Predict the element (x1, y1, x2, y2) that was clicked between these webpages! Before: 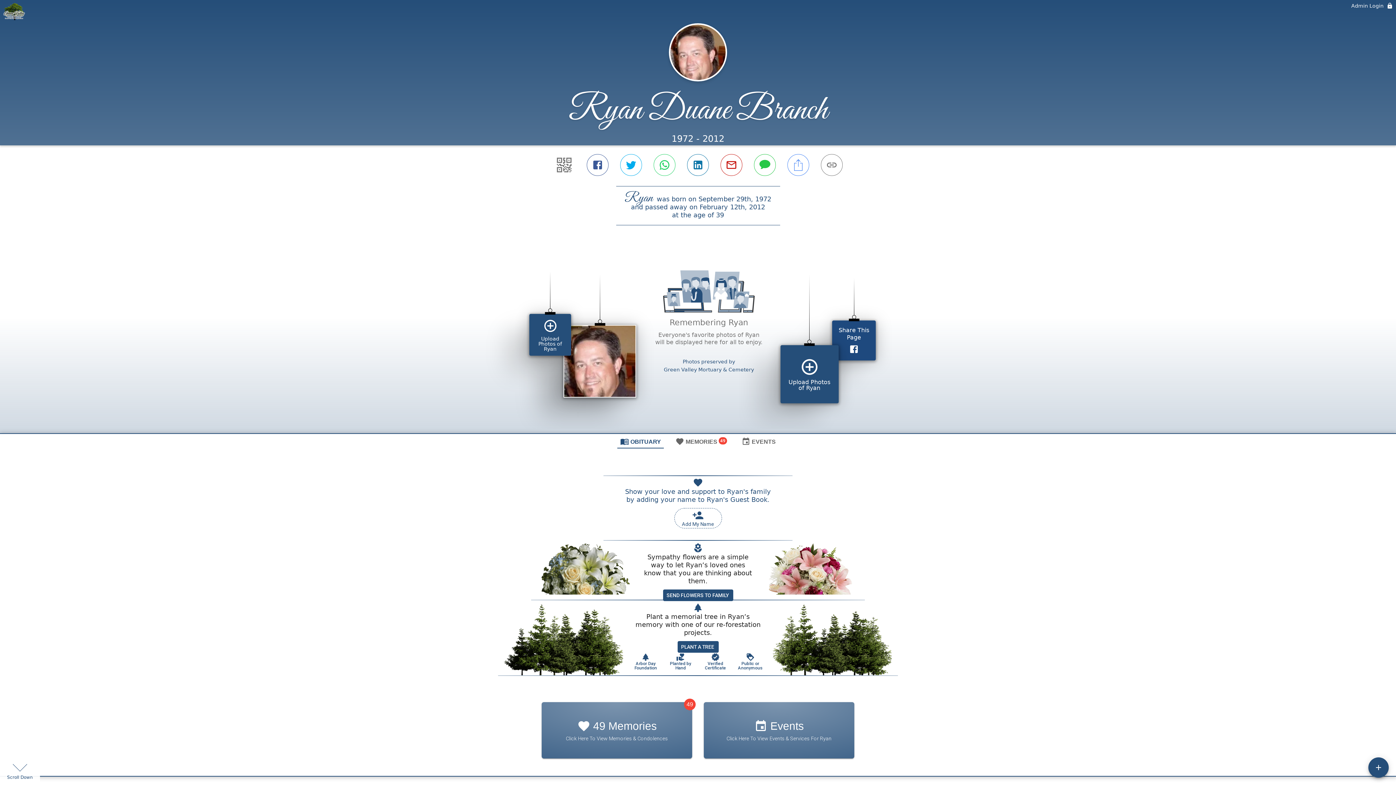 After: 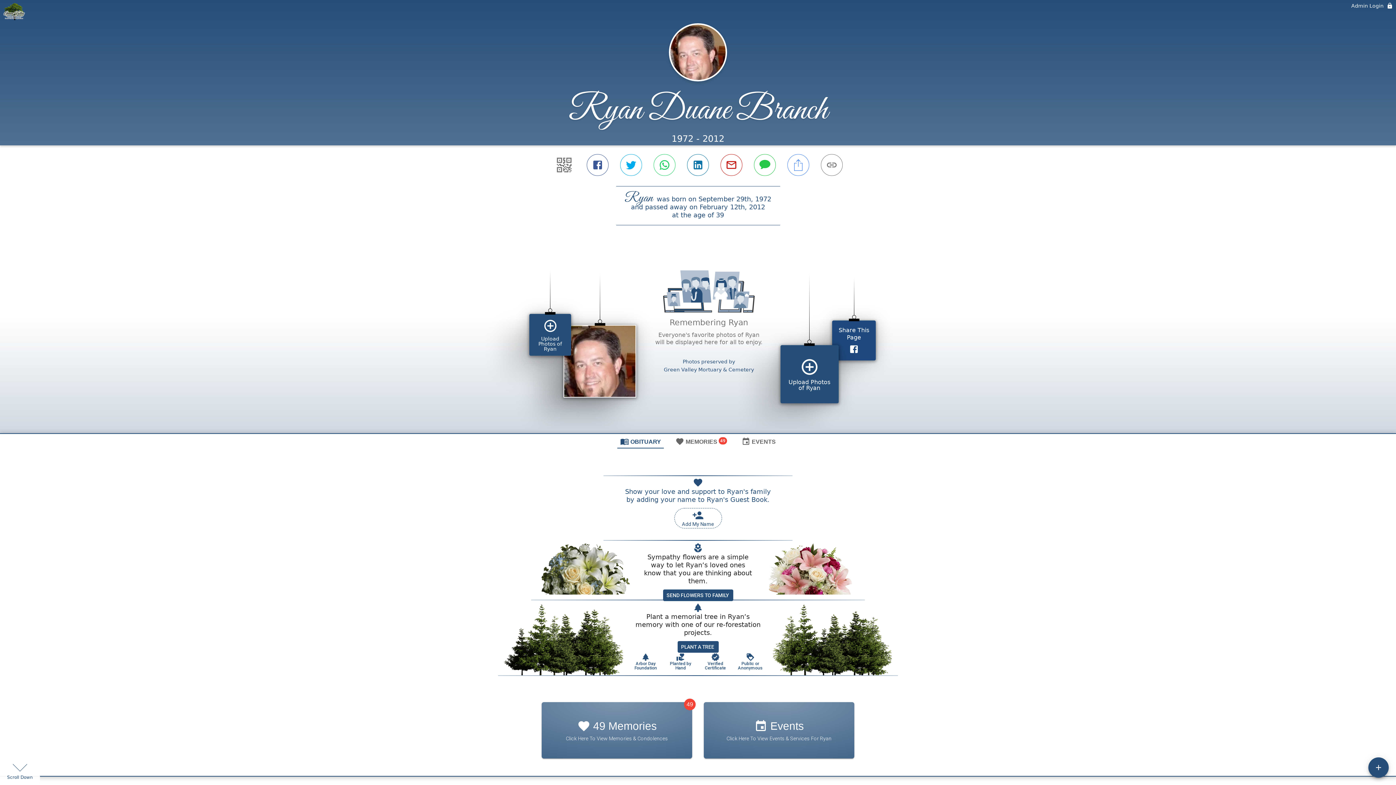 Action: label: Planted by Hand bbox: (674, 684, 697, 701)